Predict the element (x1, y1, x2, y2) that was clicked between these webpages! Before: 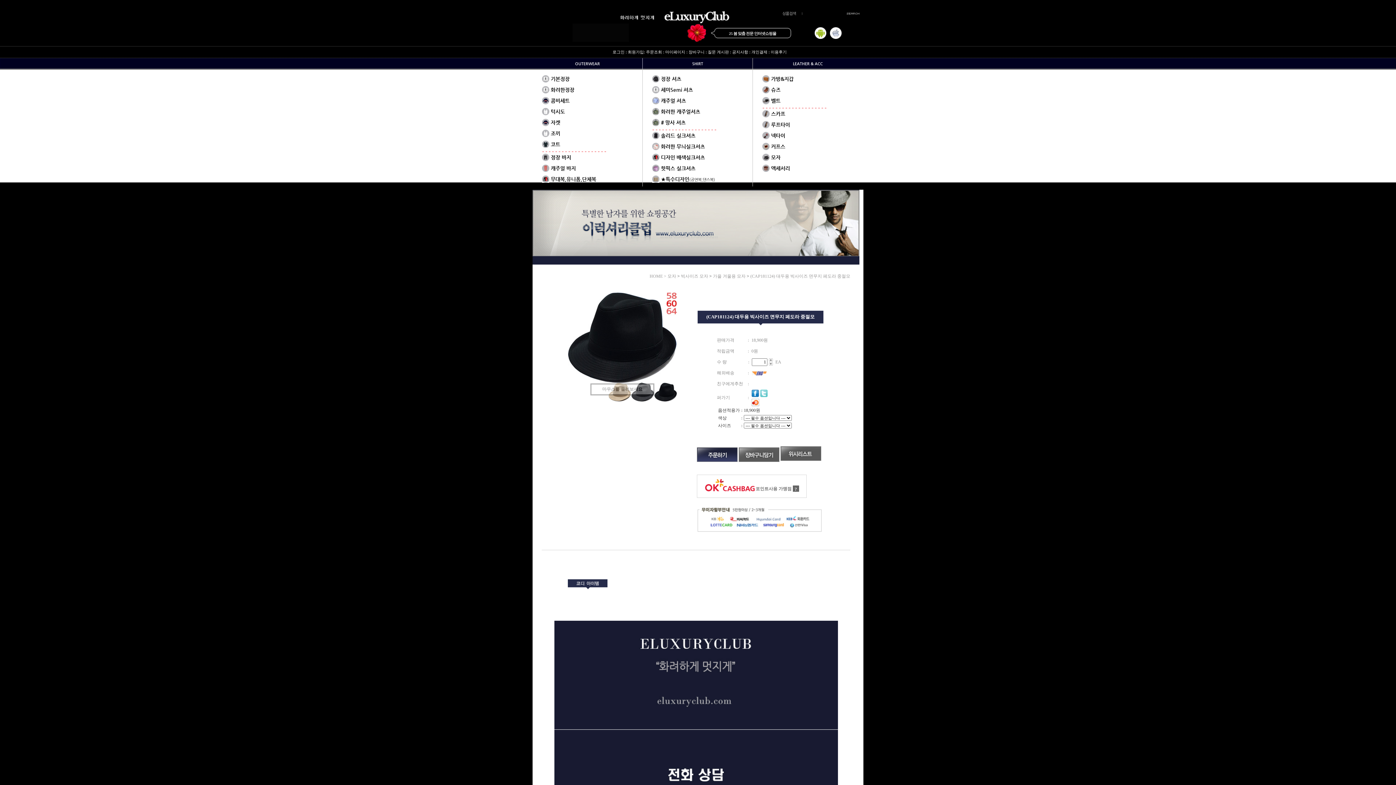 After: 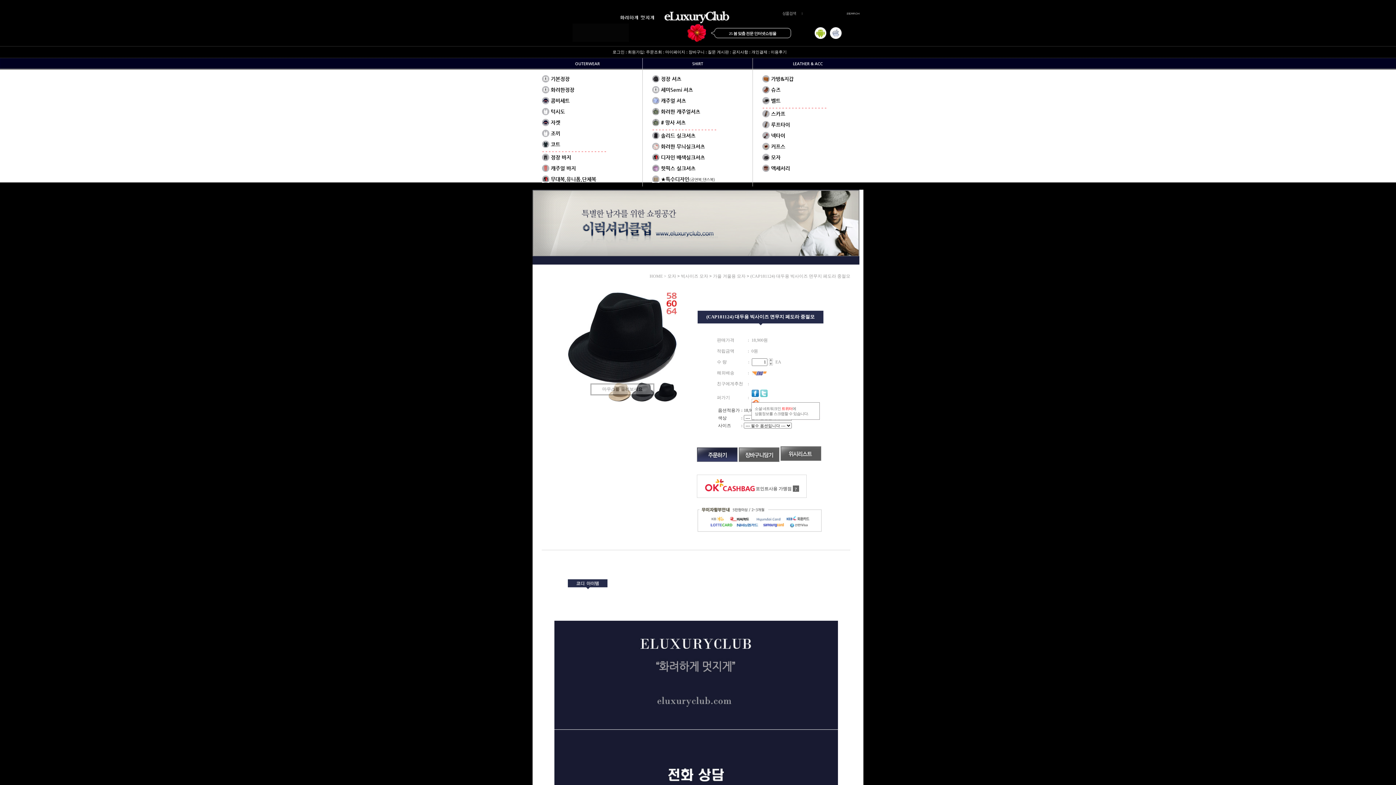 Action: bbox: (760, 393, 768, 398)